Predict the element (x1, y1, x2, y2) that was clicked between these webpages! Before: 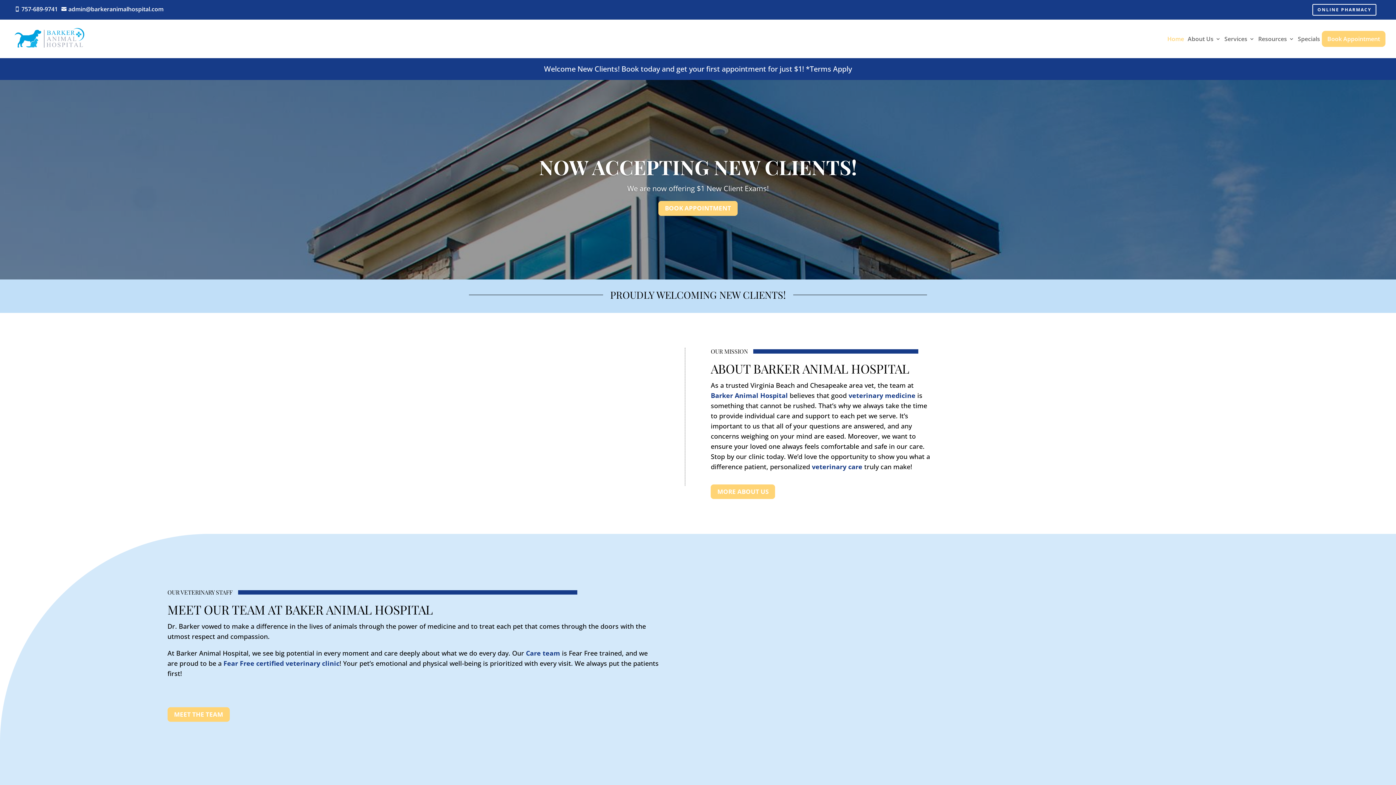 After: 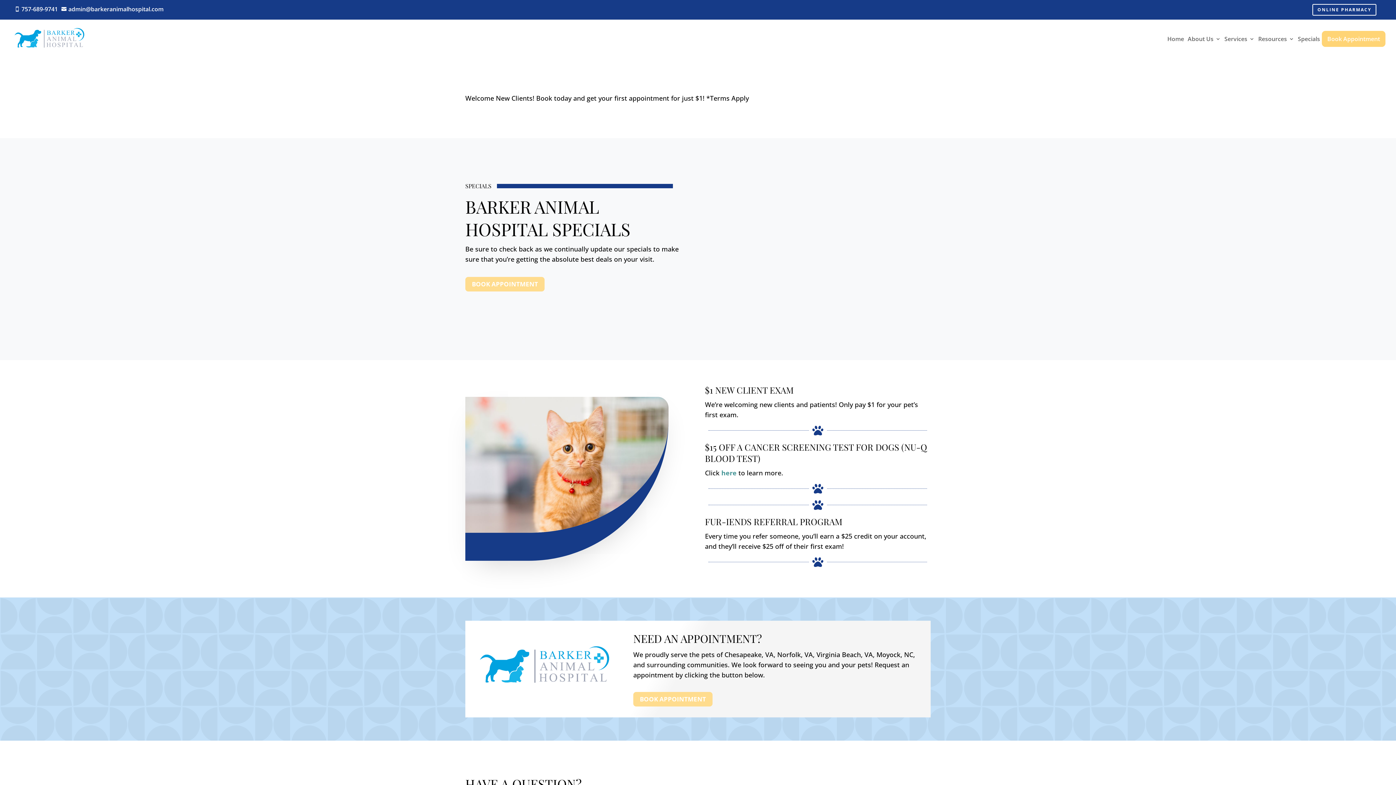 Action: label: Specials bbox: (1298, 24, 1320, 52)